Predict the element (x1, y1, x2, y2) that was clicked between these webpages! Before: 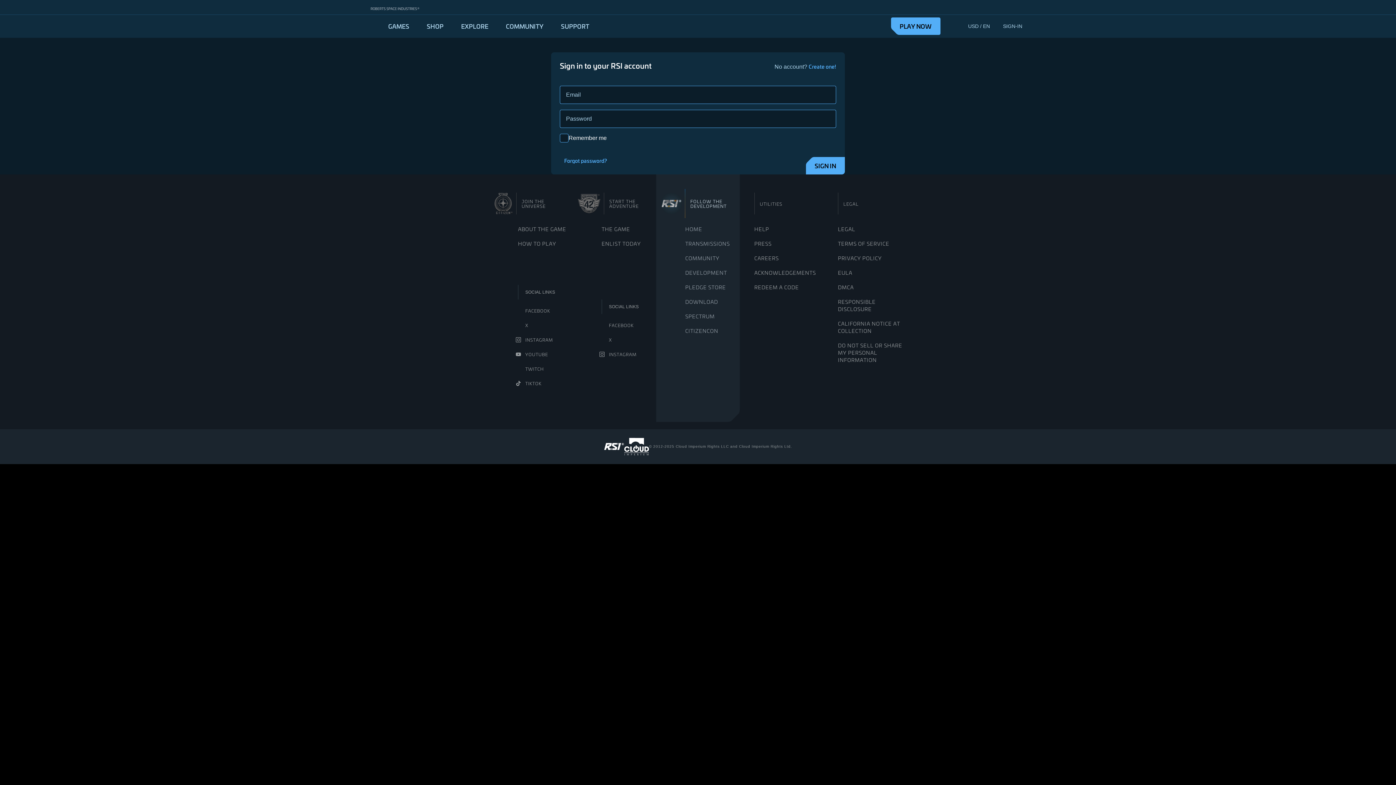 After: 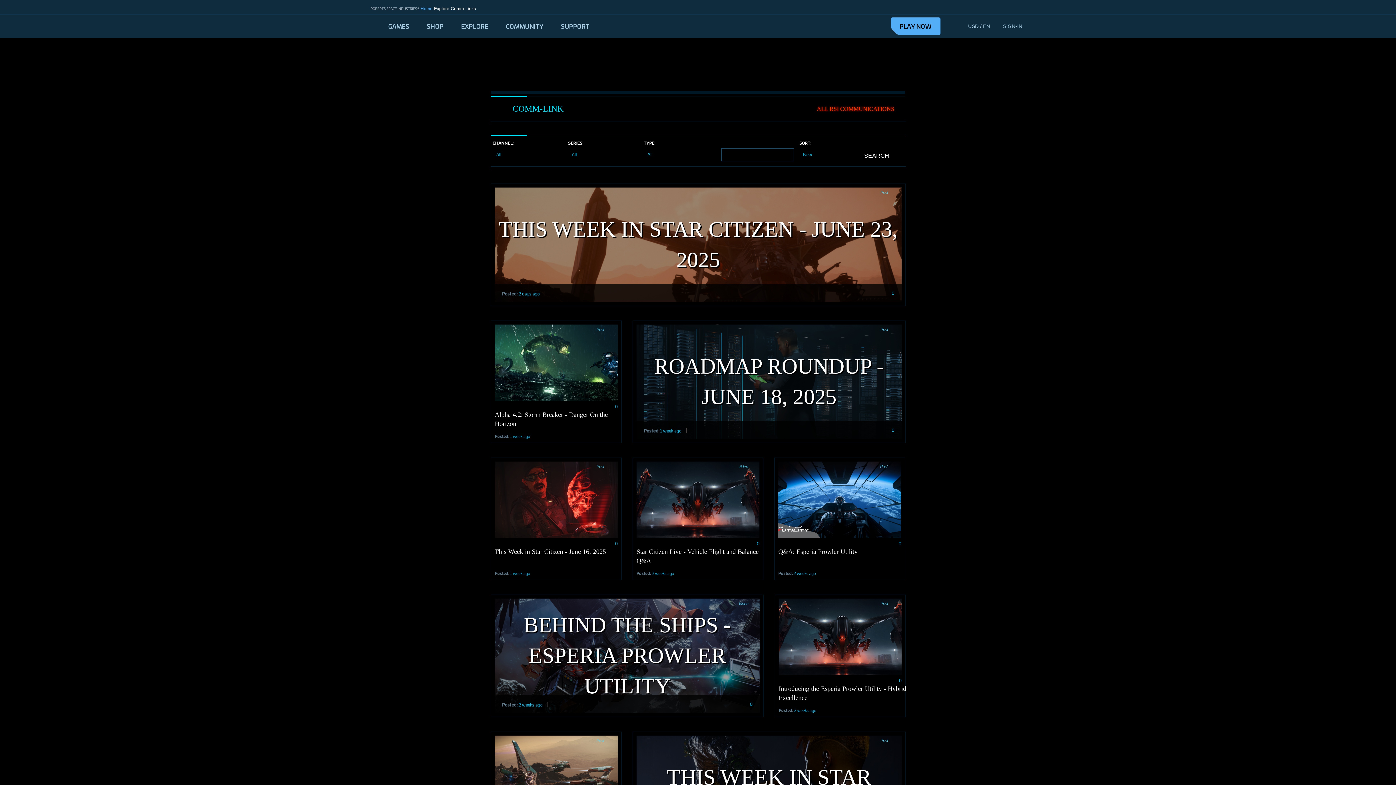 Action: label: TRANSMISSIONS bbox: (685, 236, 740, 250)